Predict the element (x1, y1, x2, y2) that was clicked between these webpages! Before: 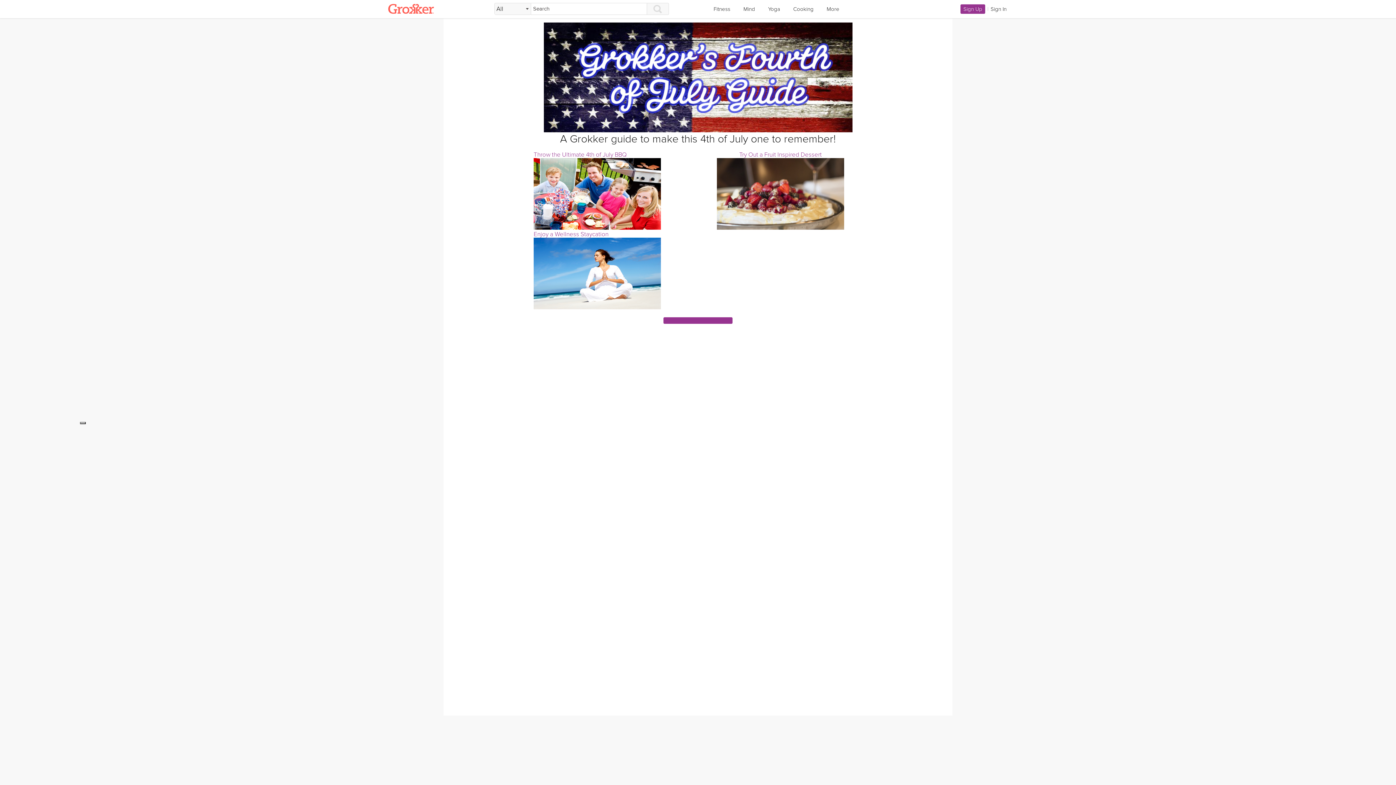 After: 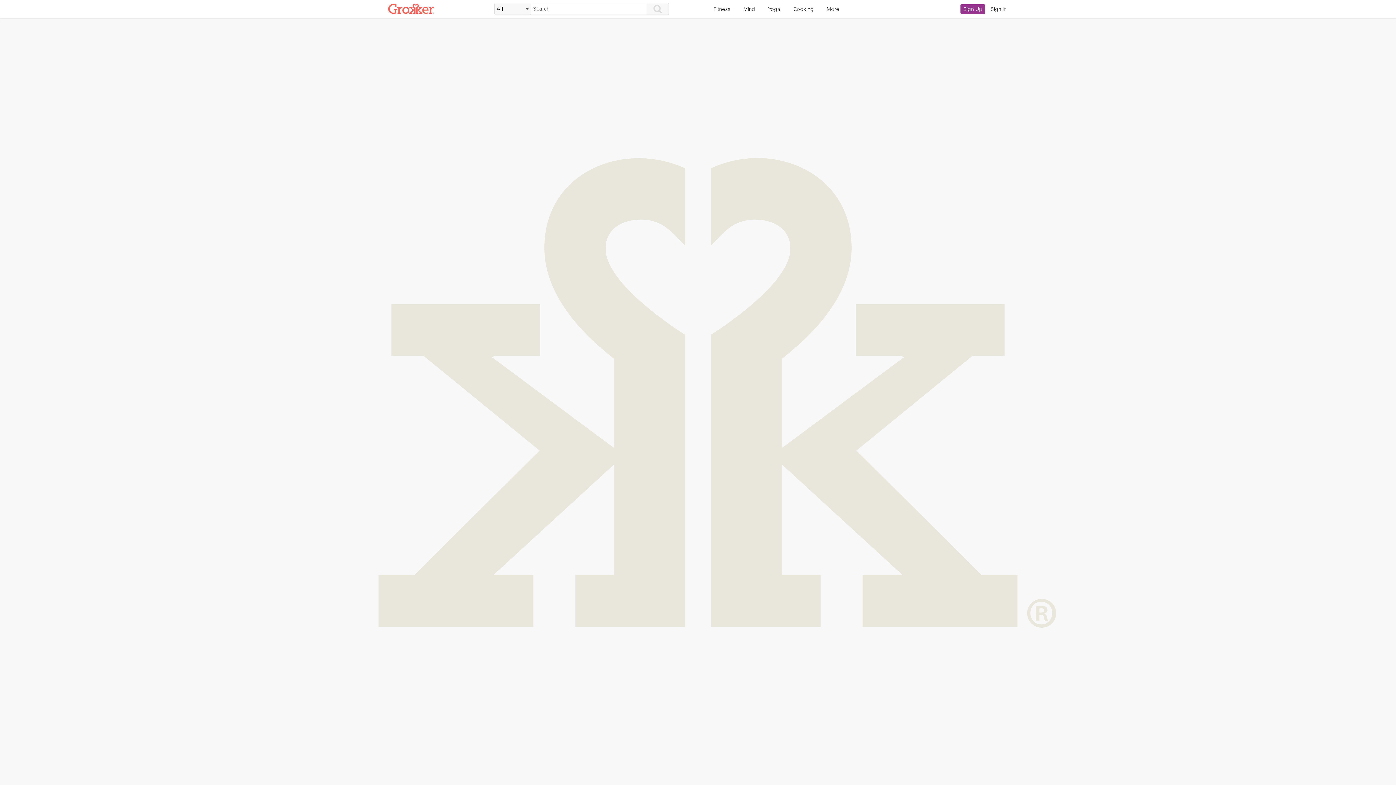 Action: bbox: (388, 4, 434, 14)